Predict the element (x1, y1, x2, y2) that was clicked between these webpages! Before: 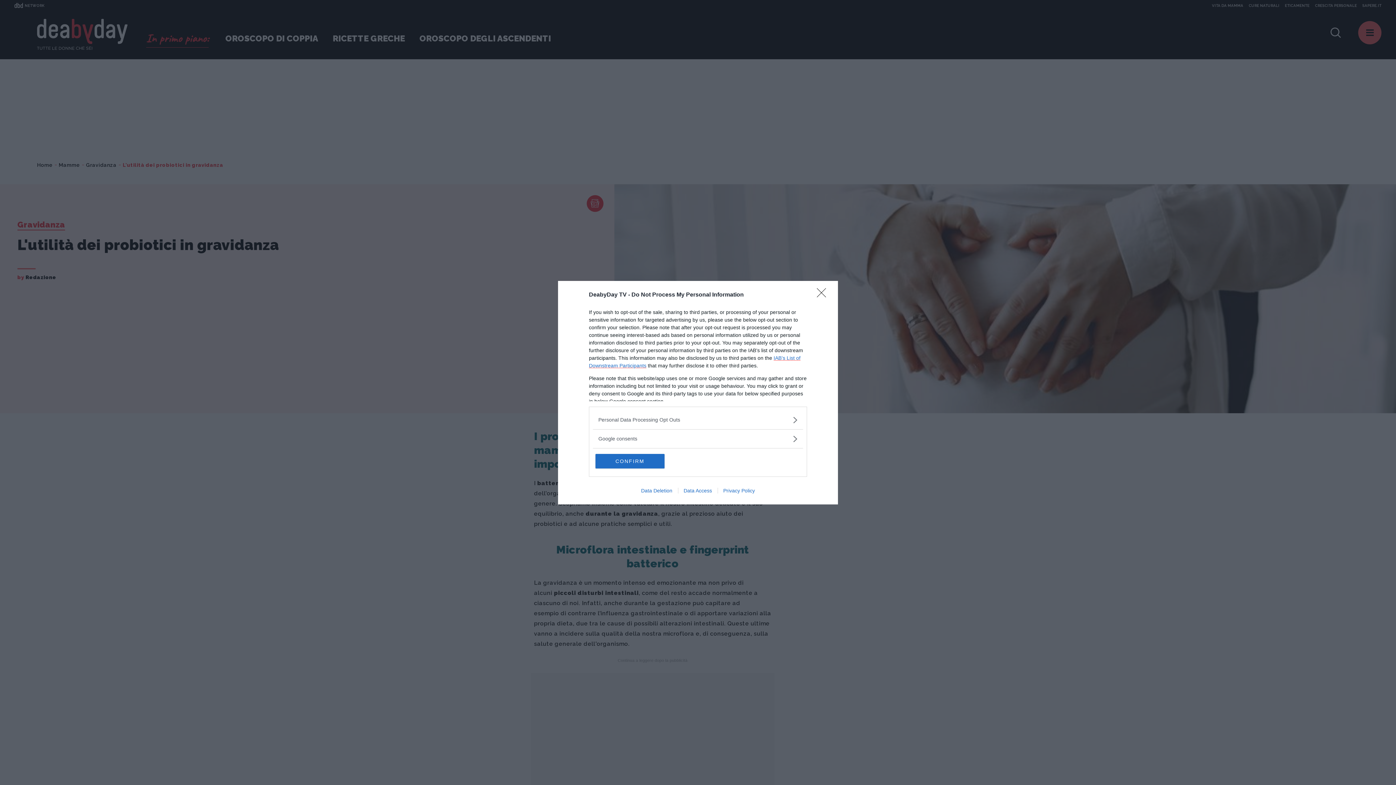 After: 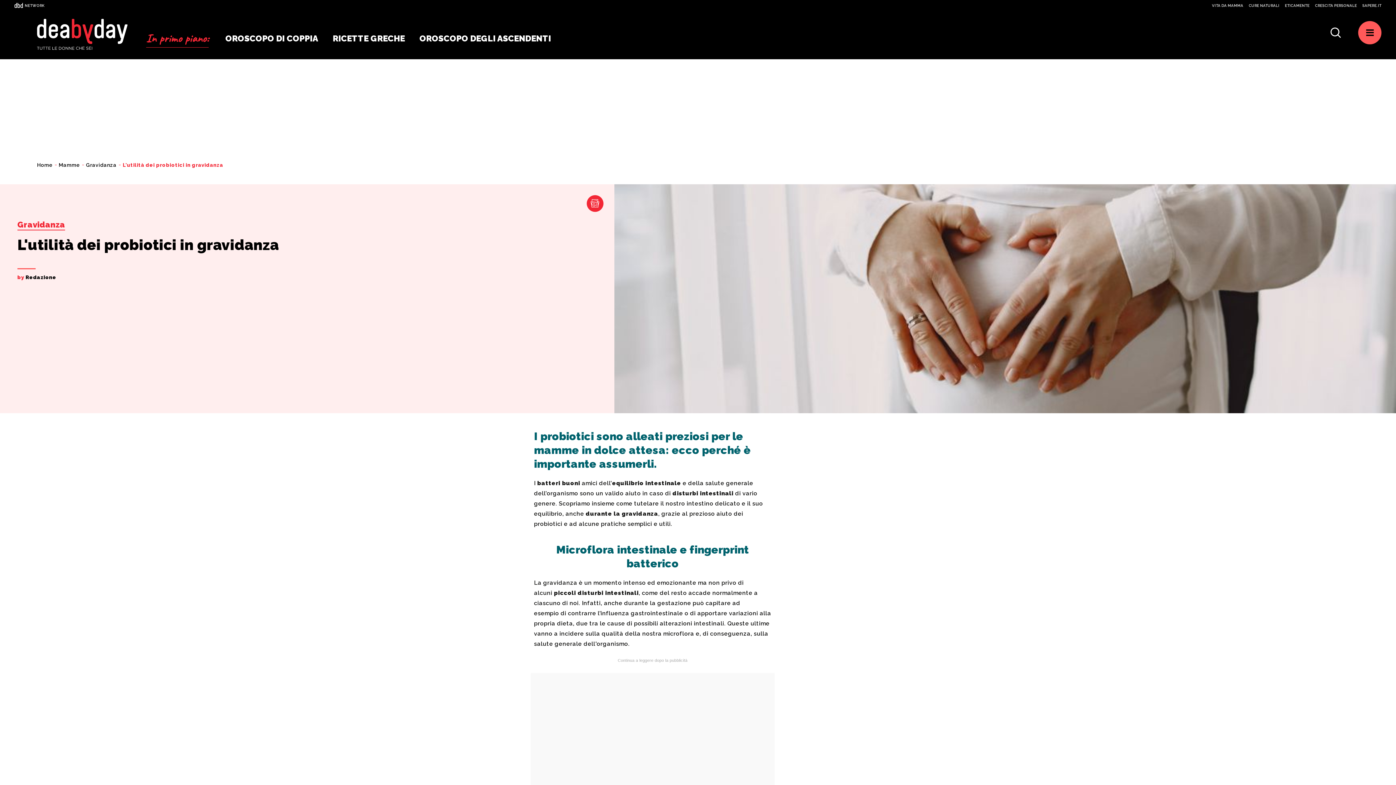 Action: bbox: (817, 288, 830, 302) label: Close